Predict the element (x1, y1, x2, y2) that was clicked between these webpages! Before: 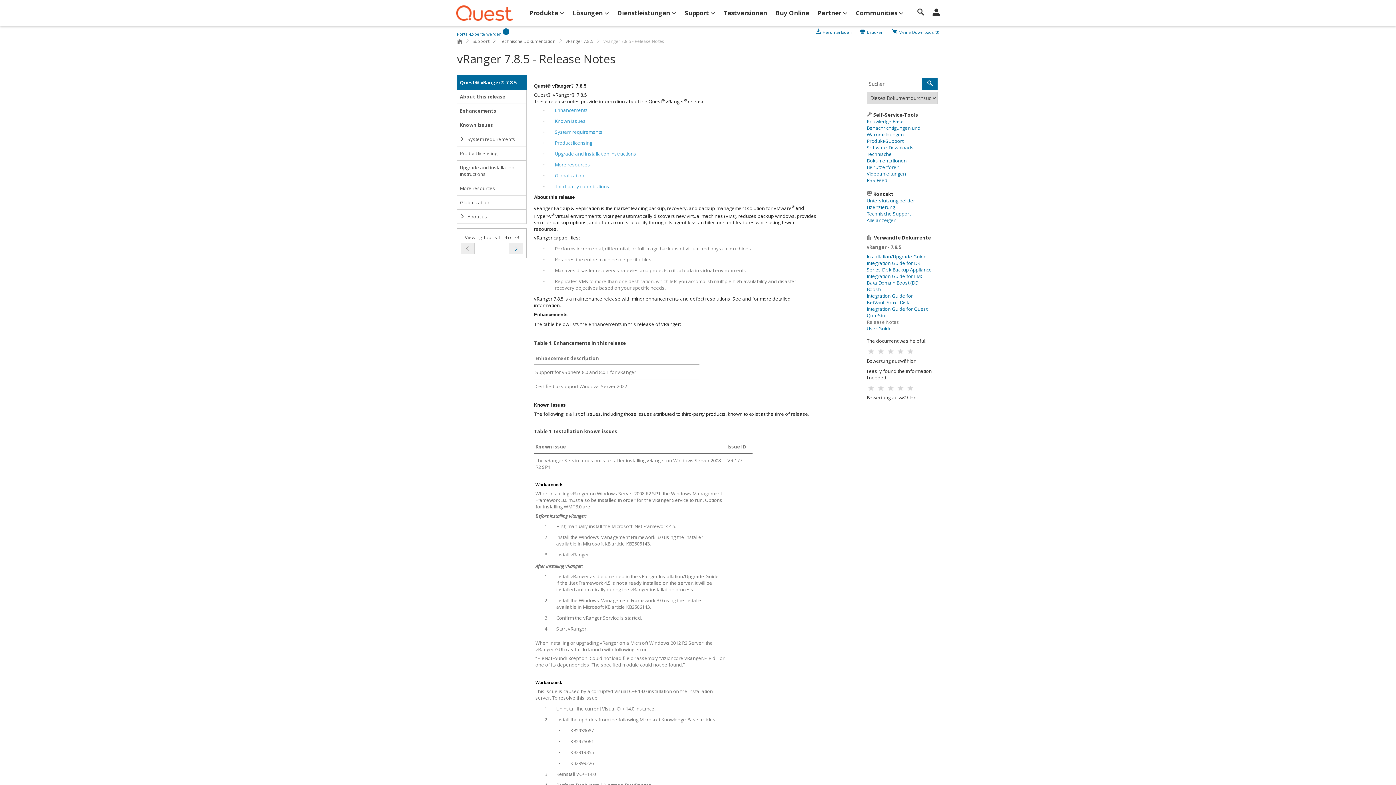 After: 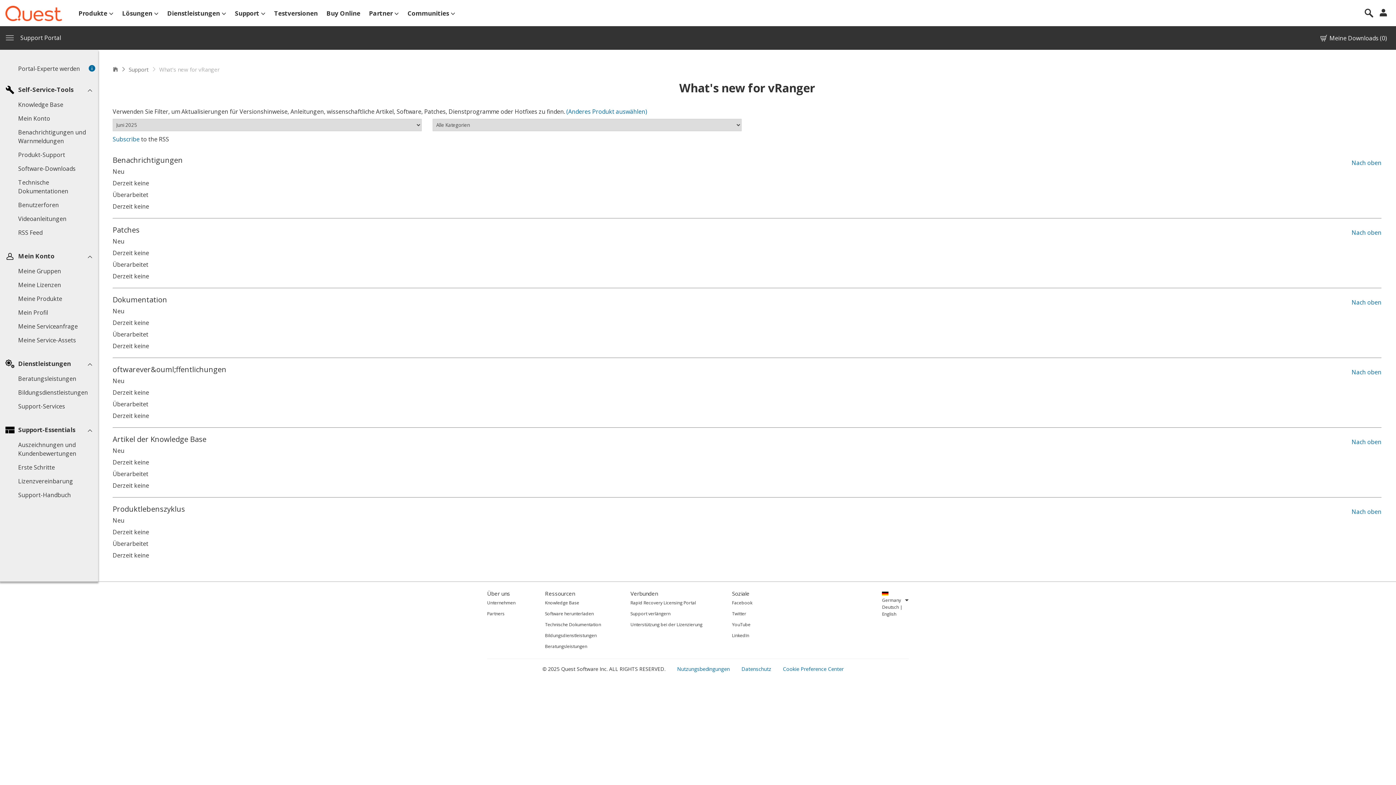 Action: label: RSS Feed bbox: (866, 174, 887, 186)